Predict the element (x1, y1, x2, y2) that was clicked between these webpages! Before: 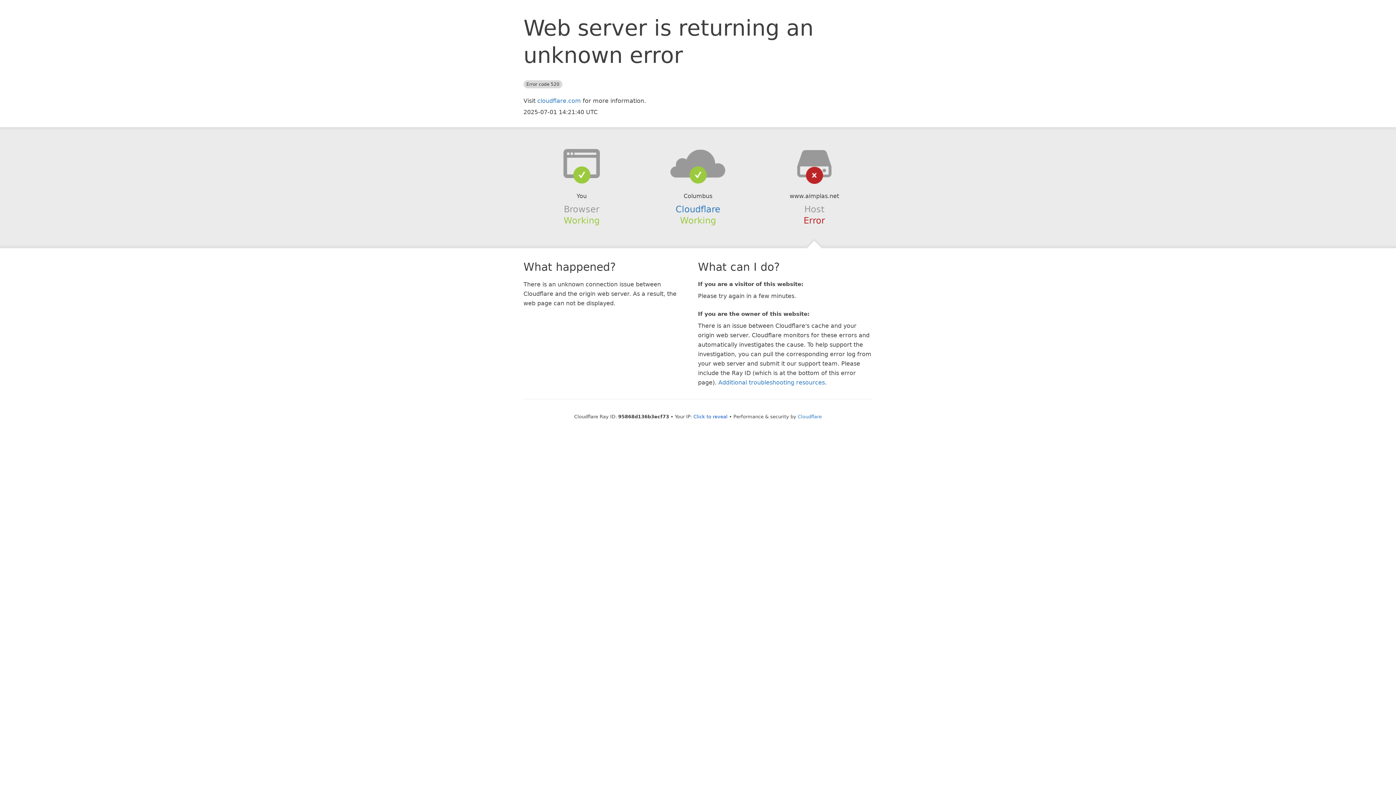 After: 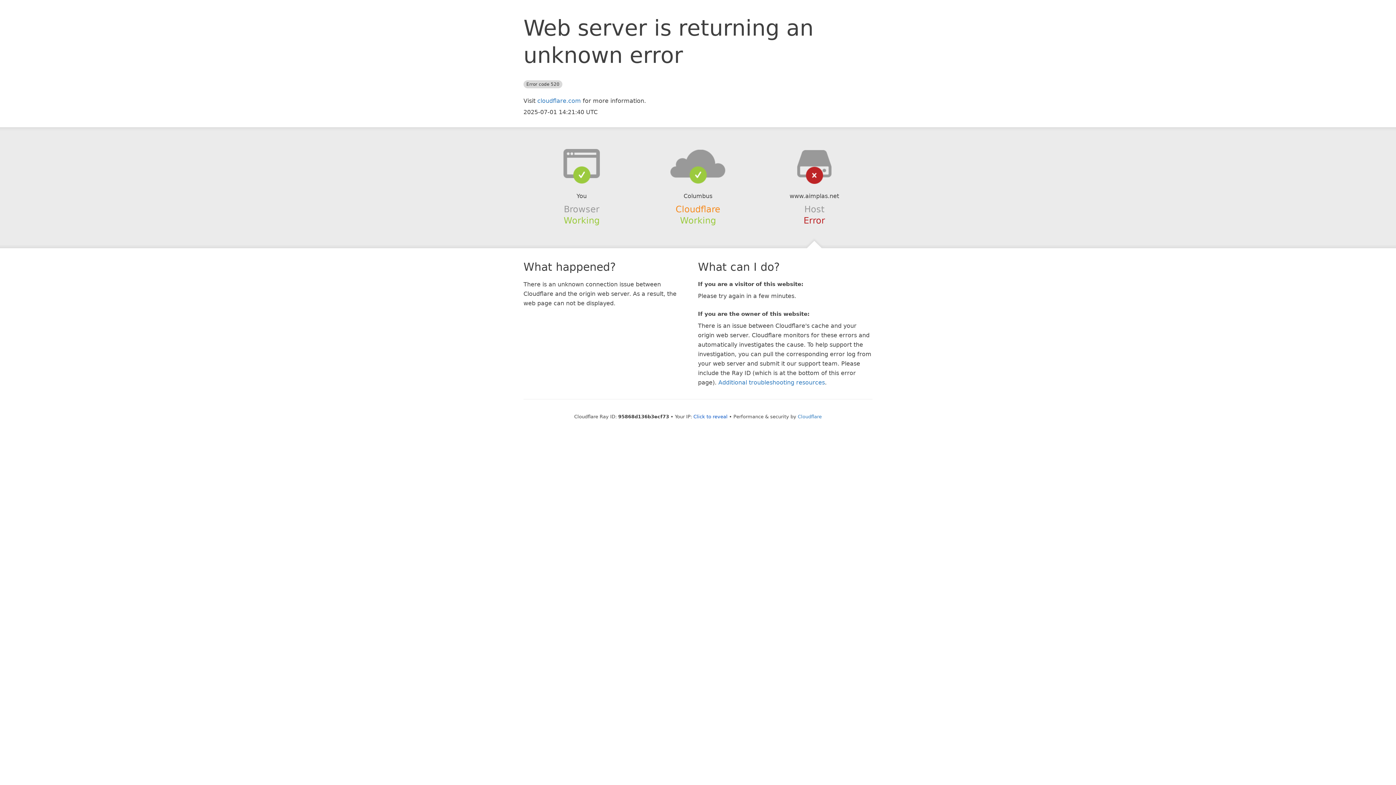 Action: bbox: (675, 204, 720, 214) label: Cloudflare